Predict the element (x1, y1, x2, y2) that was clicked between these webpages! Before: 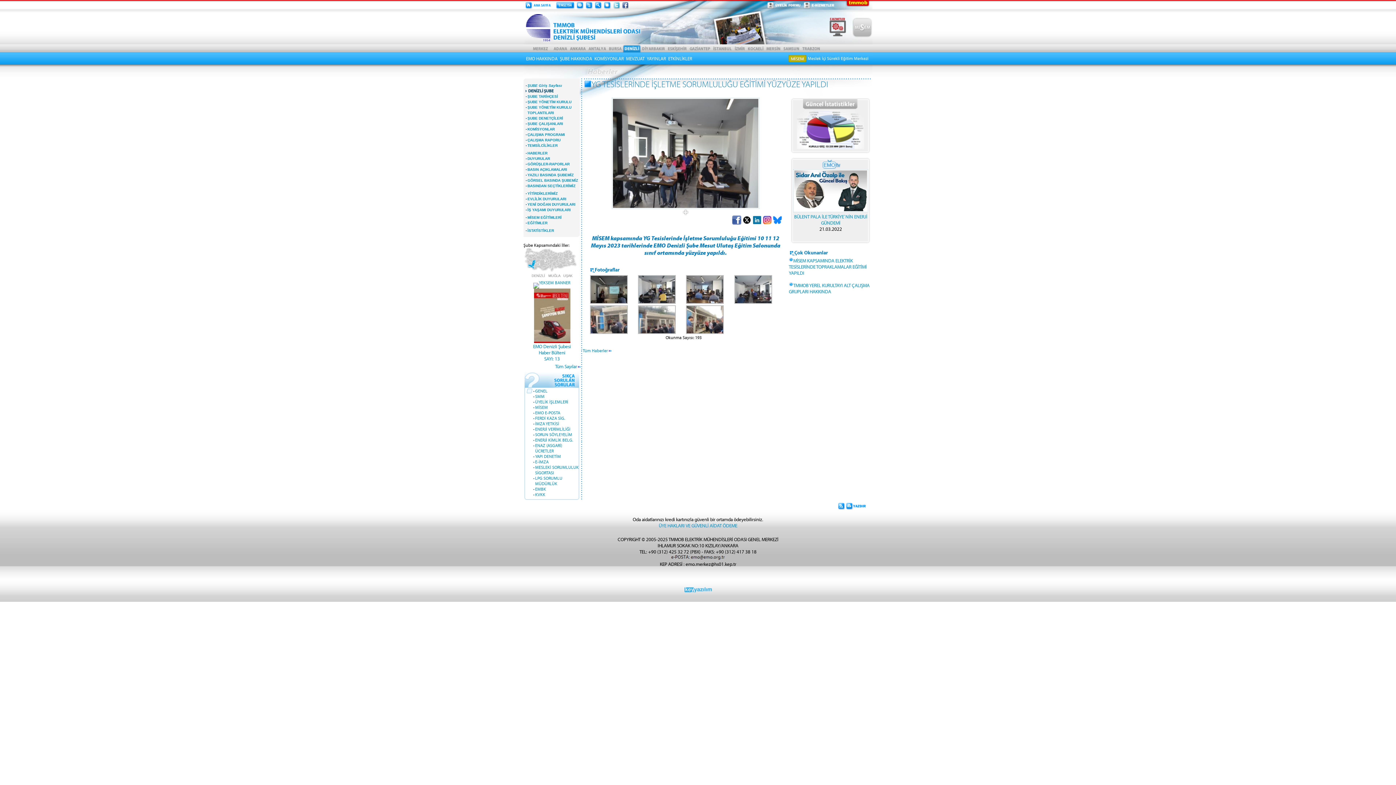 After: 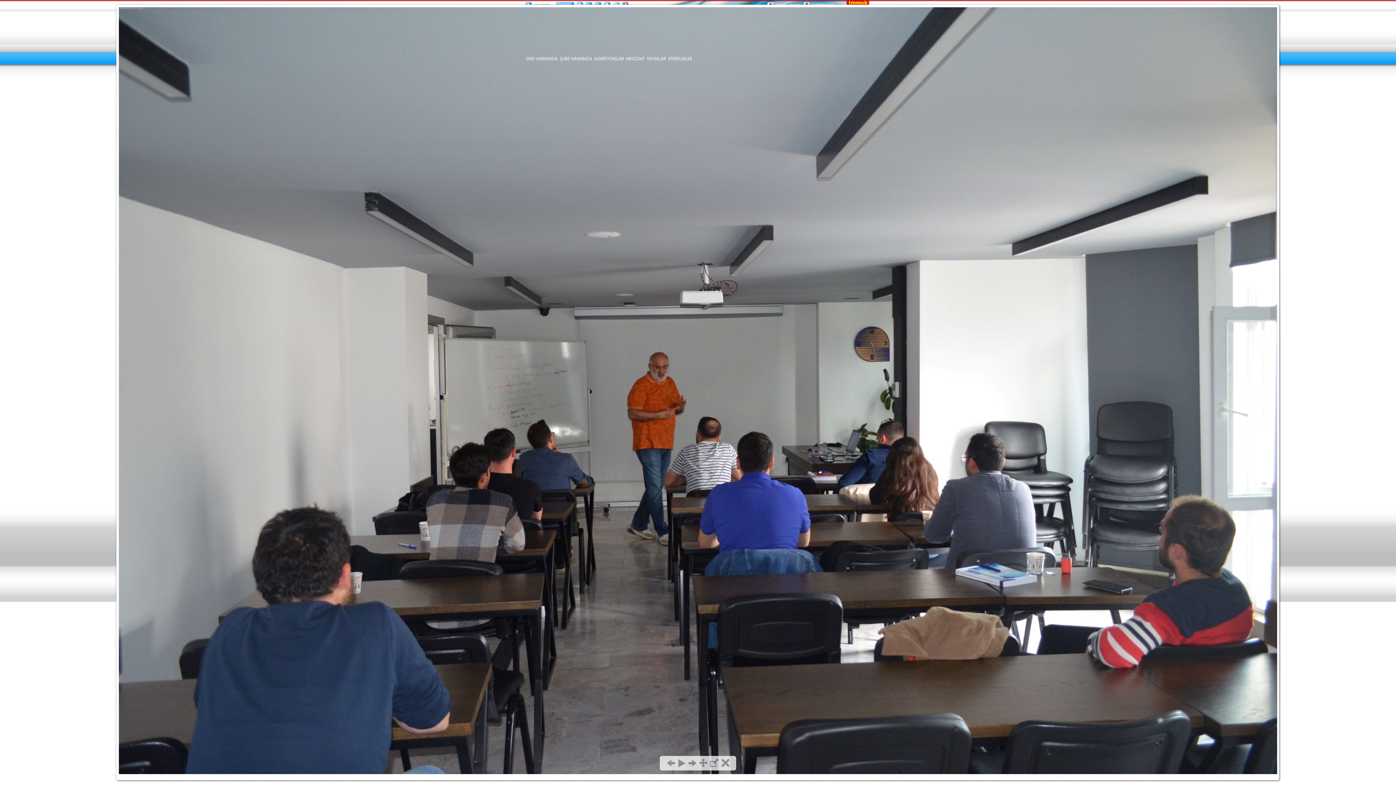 Action: bbox: (734, 299, 772, 305)